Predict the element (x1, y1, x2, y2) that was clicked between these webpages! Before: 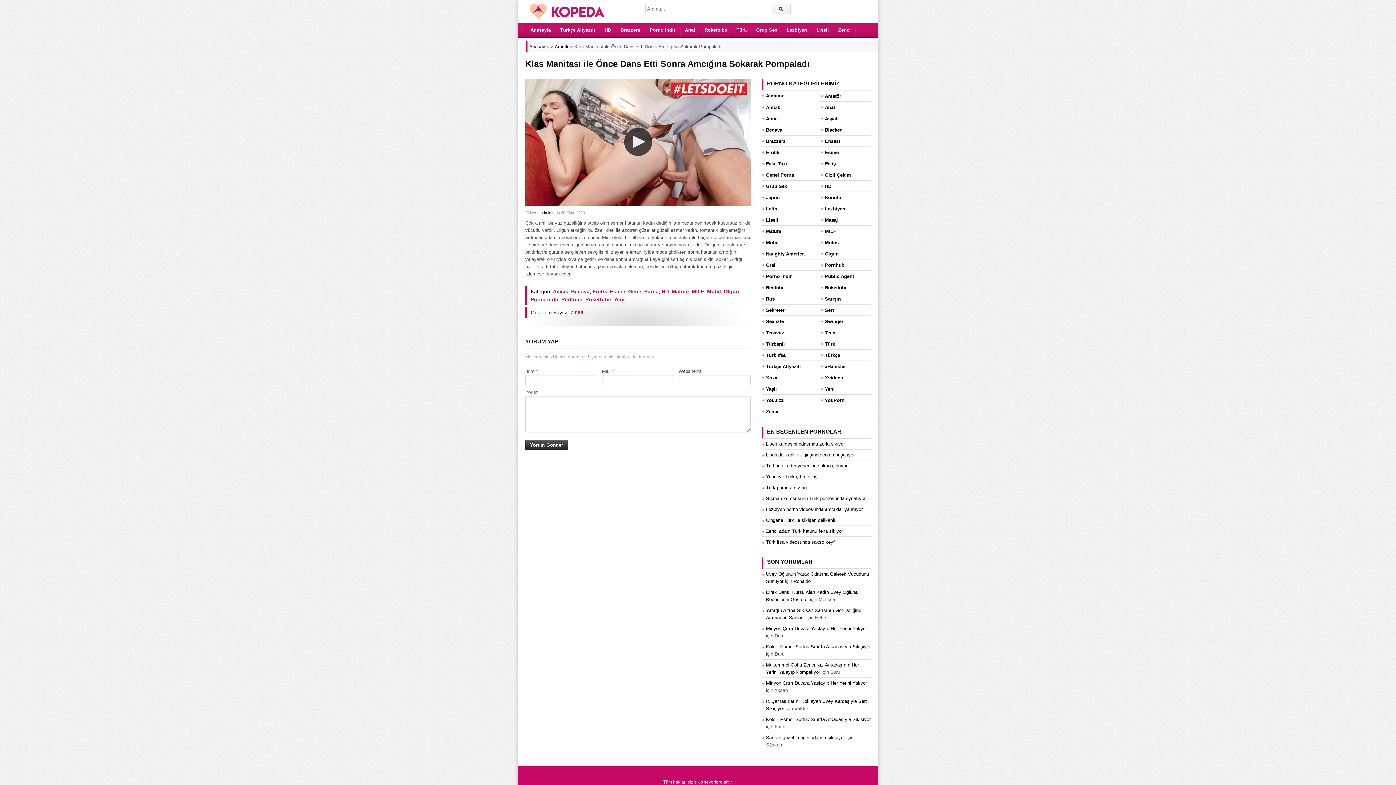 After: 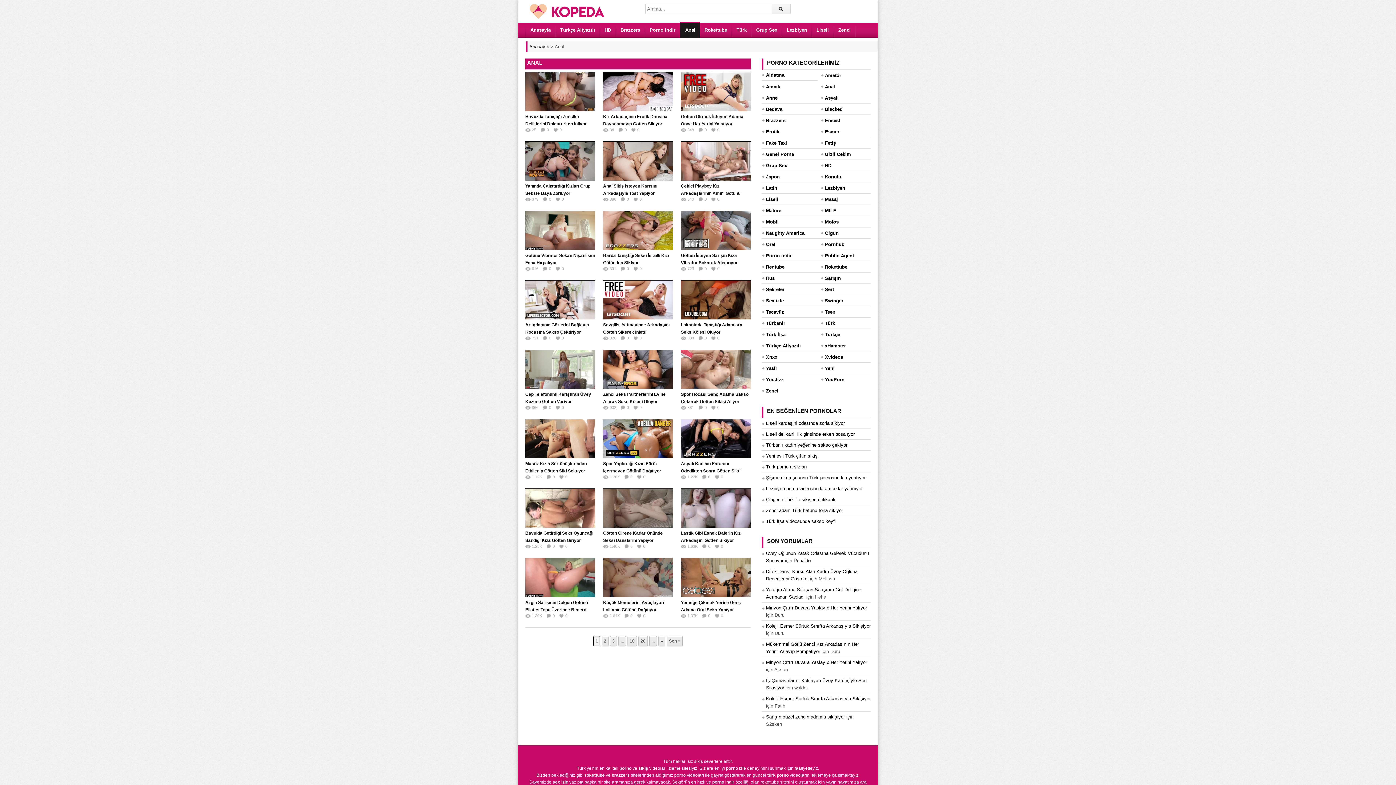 Action: bbox: (825, 102, 835, 112) label: Anal